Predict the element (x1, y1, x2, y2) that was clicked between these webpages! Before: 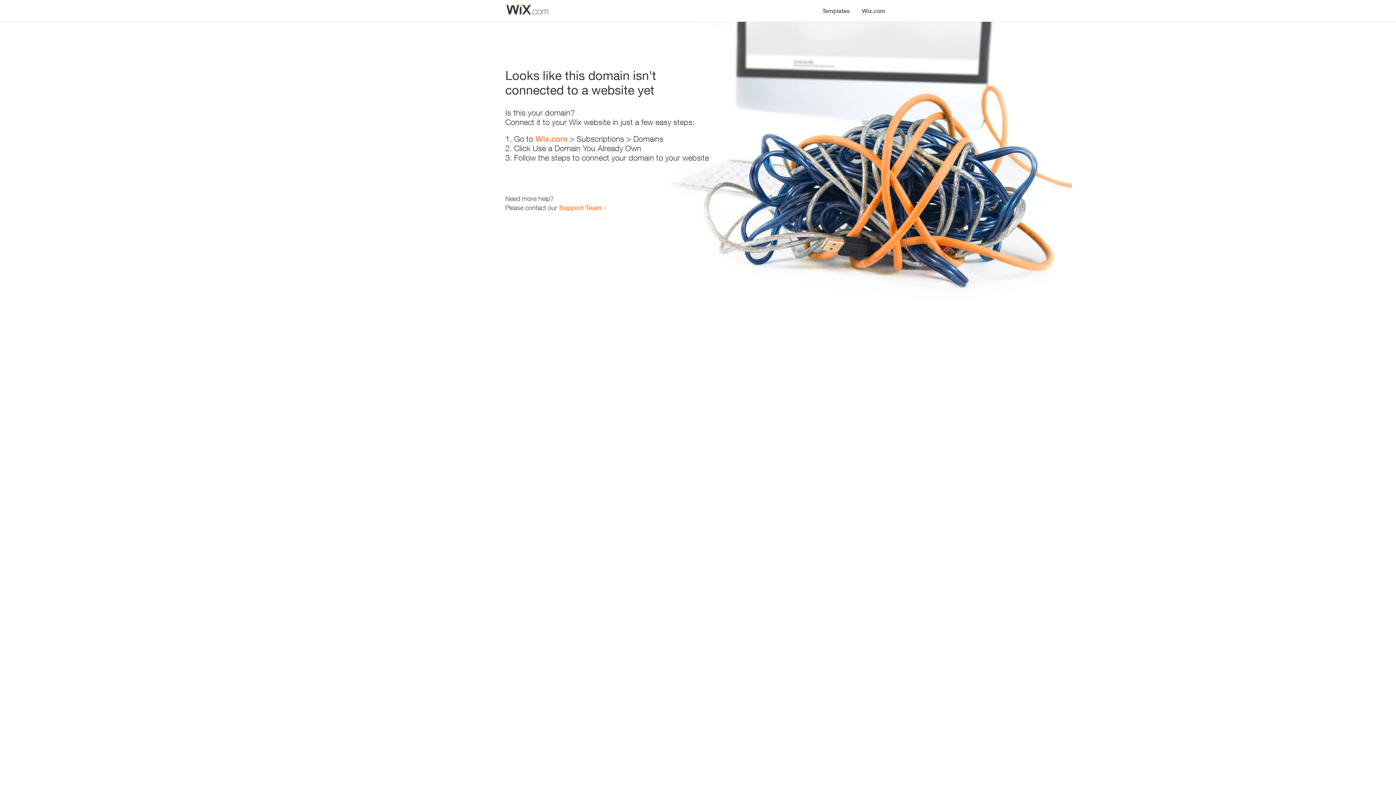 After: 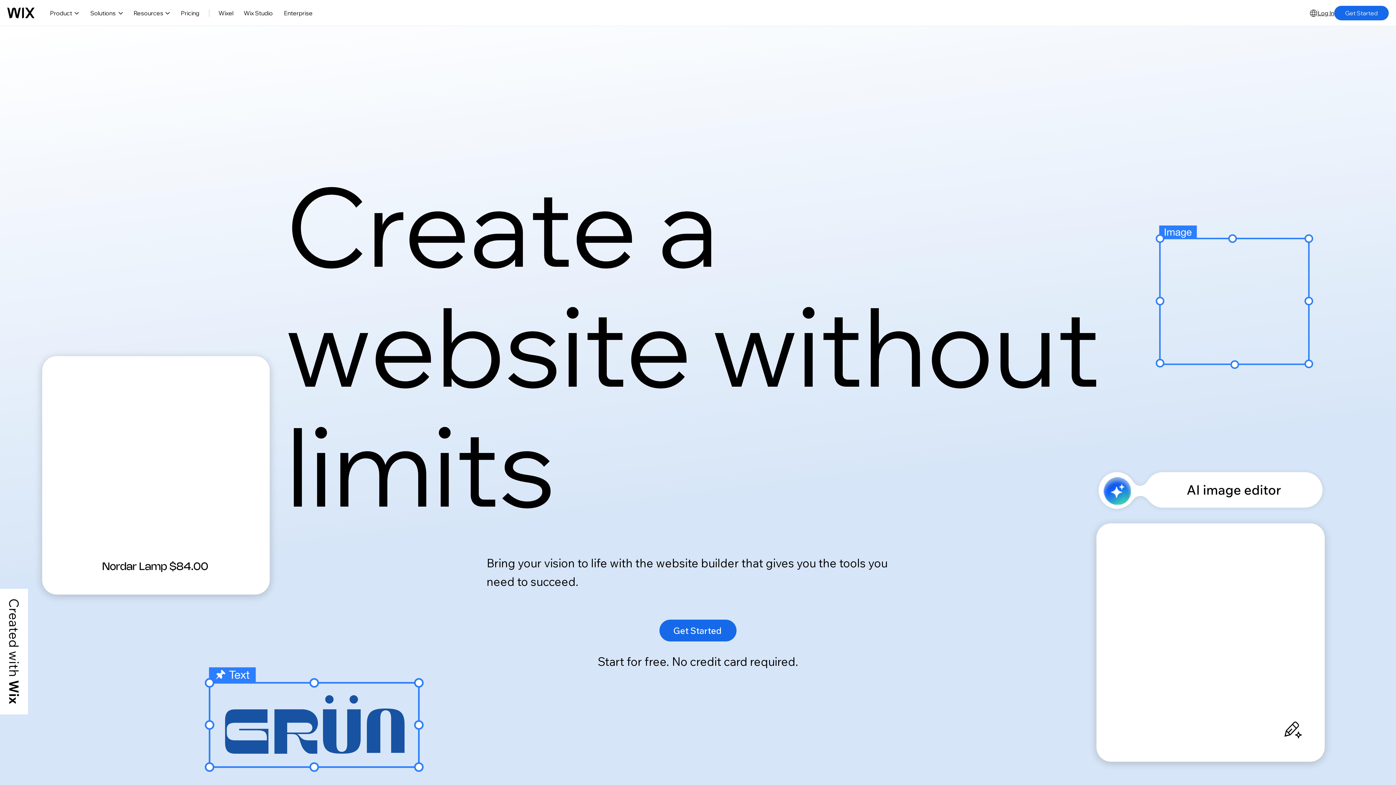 Action: label: Wix.com bbox: (535, 134, 567, 143)